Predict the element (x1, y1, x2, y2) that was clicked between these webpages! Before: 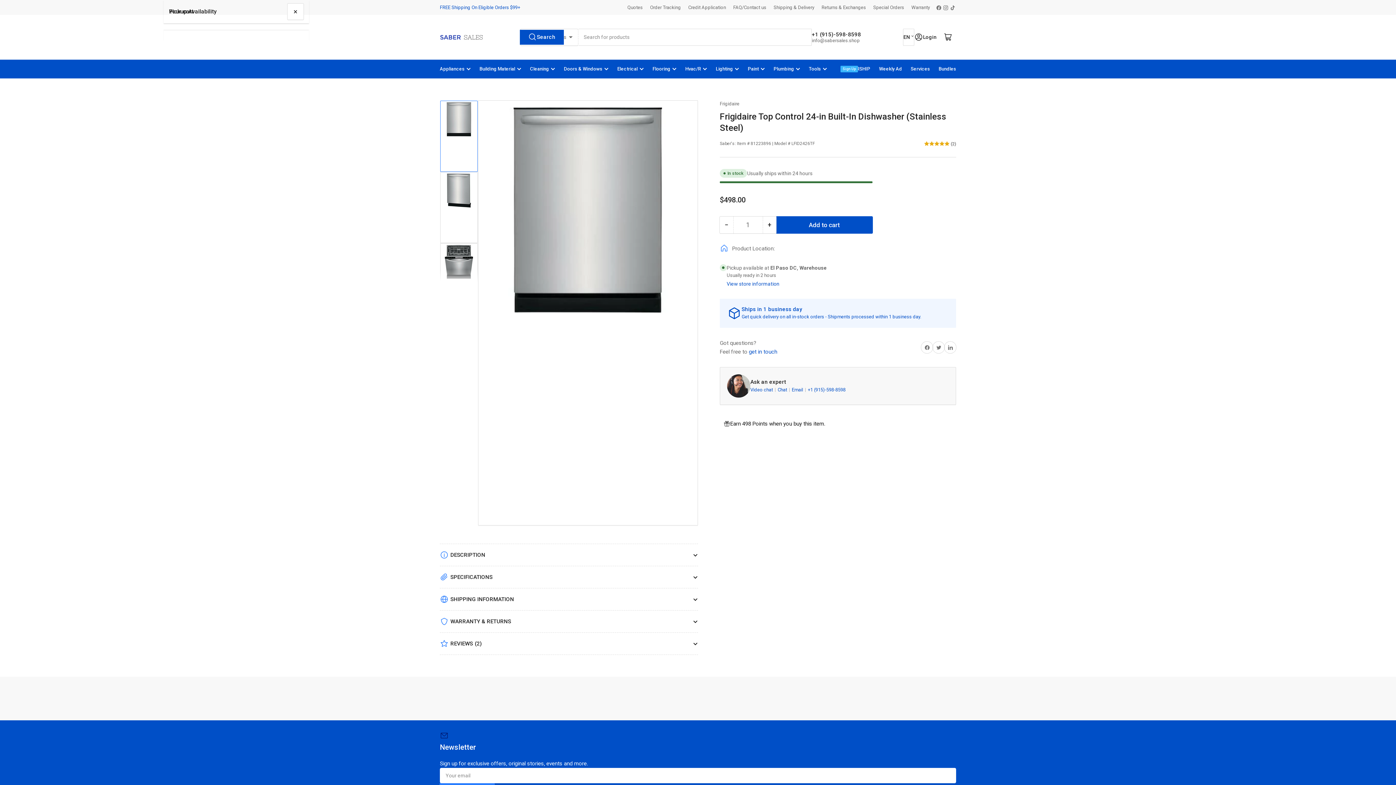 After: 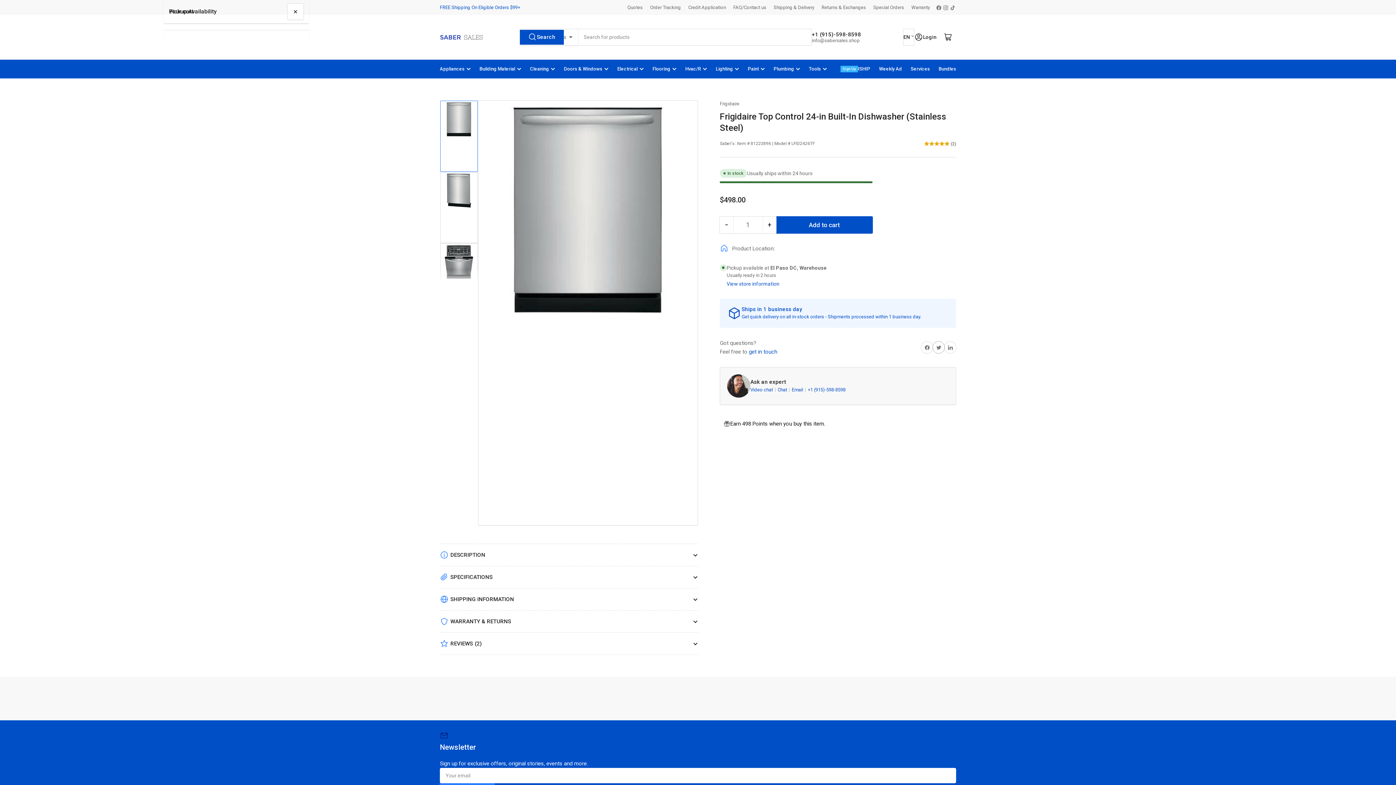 Action: label: Twitter bbox: (933, 341, 944, 353)